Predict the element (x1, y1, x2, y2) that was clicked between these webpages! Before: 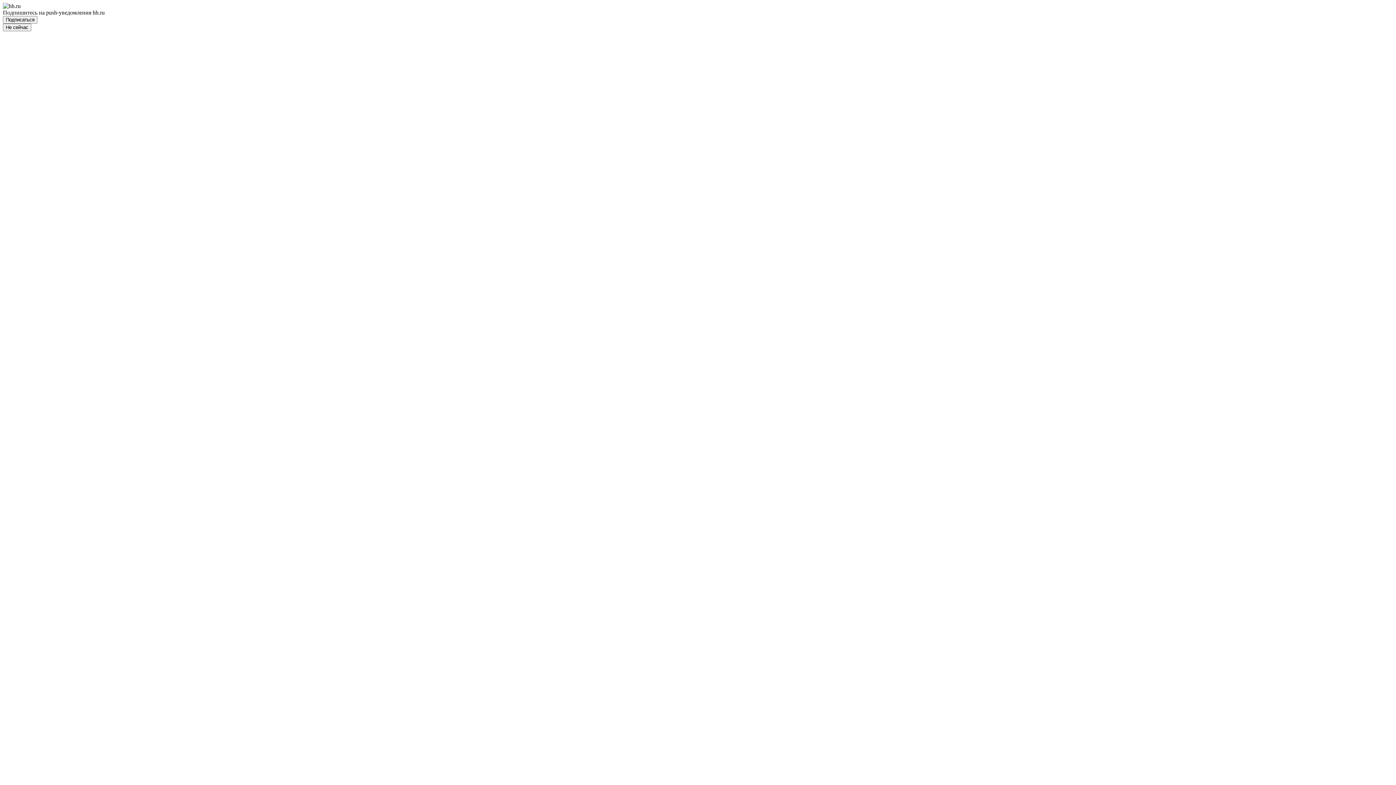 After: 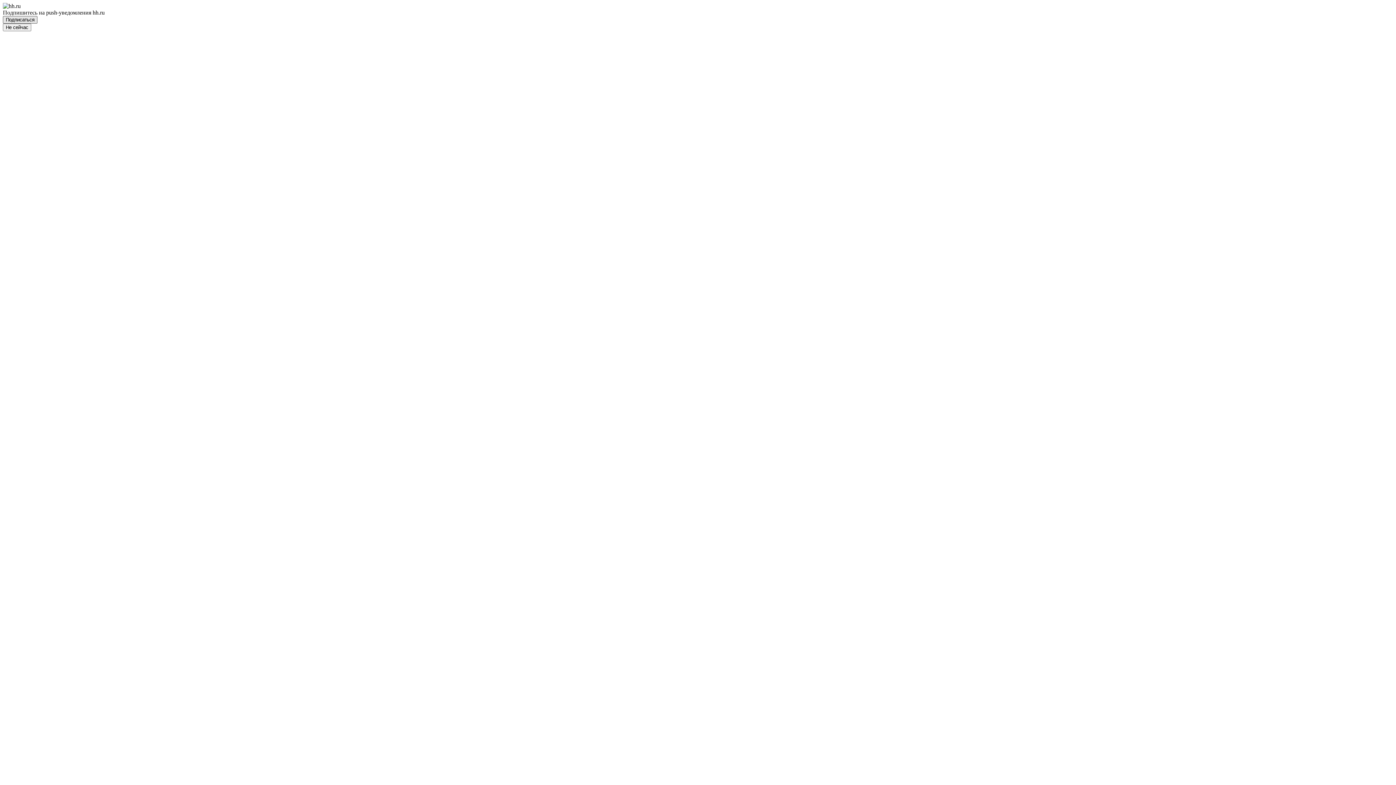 Action: label: Подписаться bbox: (2, 16, 37, 23)